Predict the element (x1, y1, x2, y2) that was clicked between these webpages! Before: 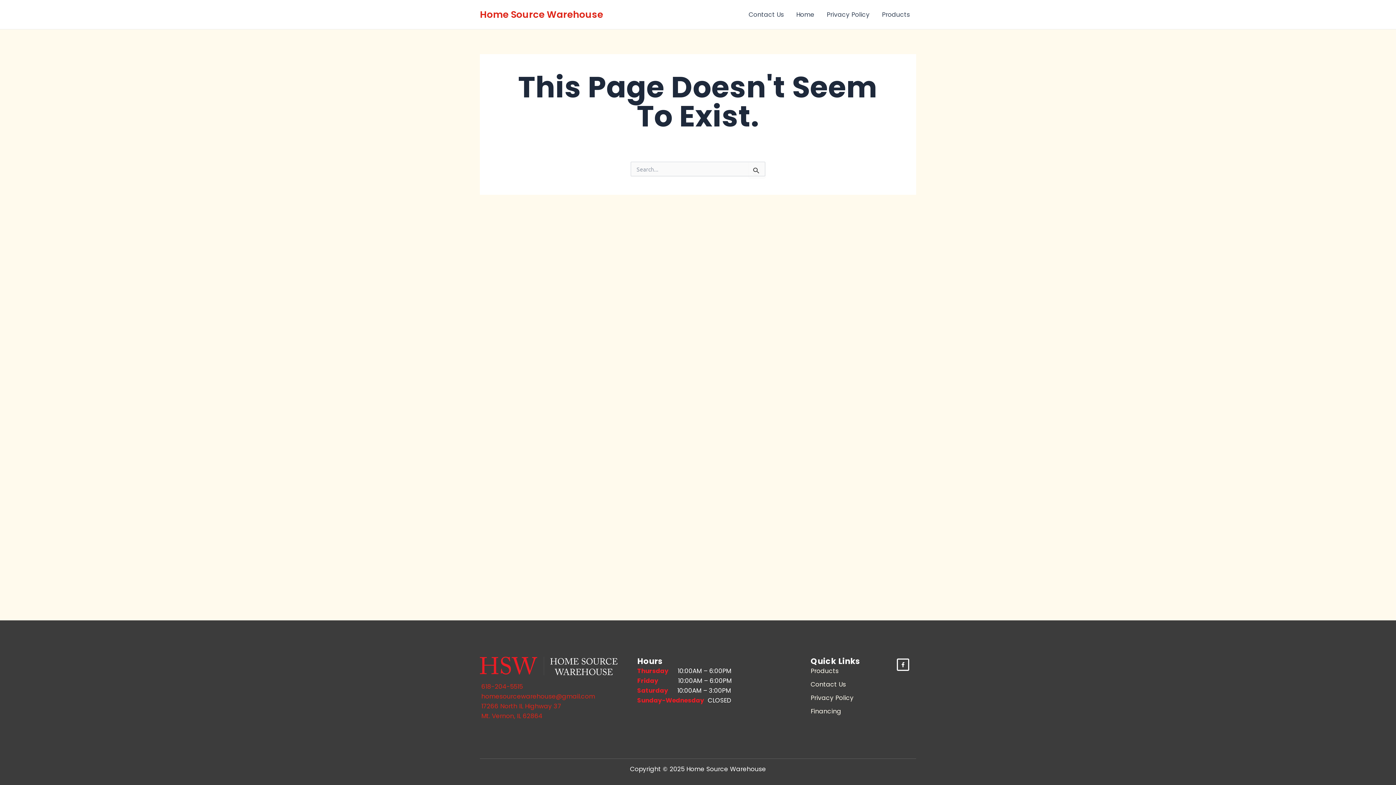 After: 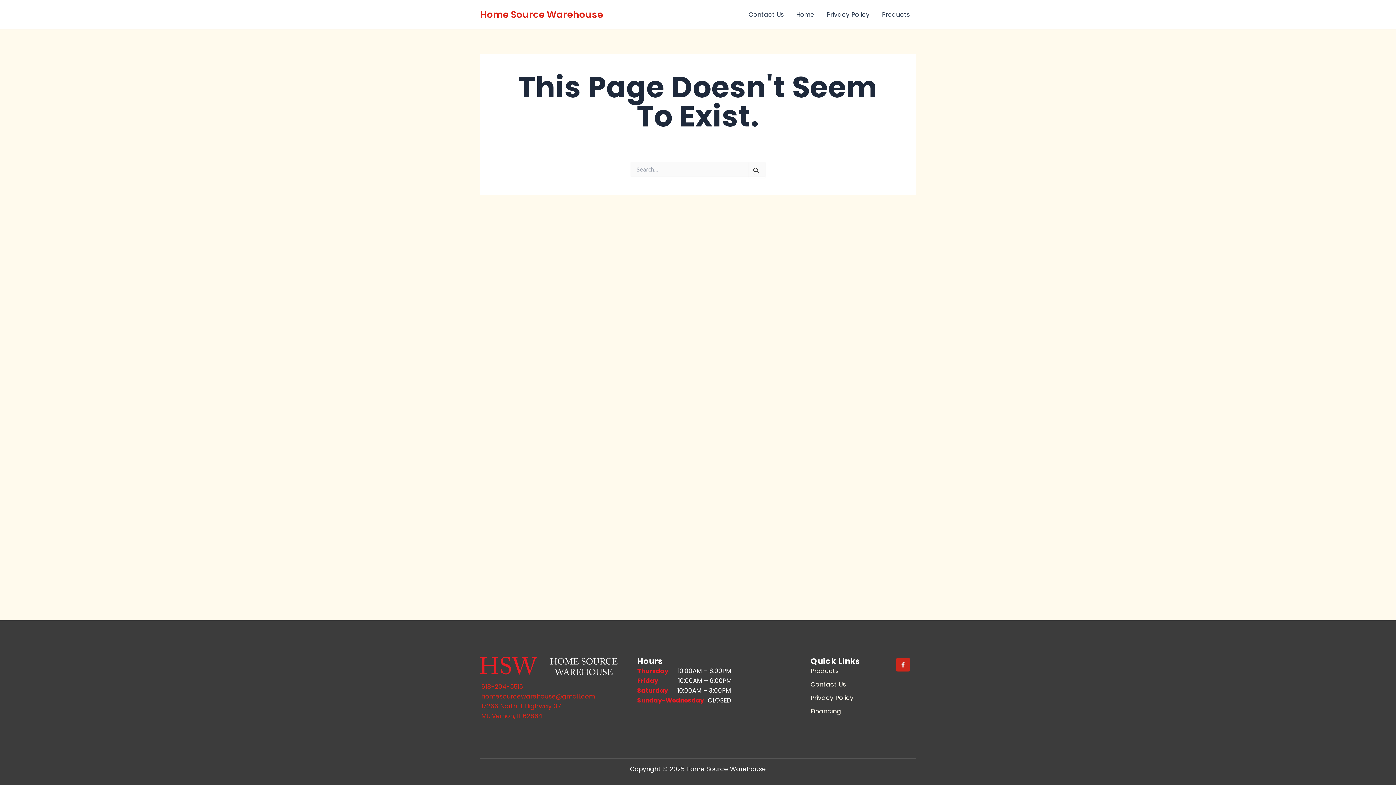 Action: label: Facebook-f bbox: (897, 659, 909, 671)